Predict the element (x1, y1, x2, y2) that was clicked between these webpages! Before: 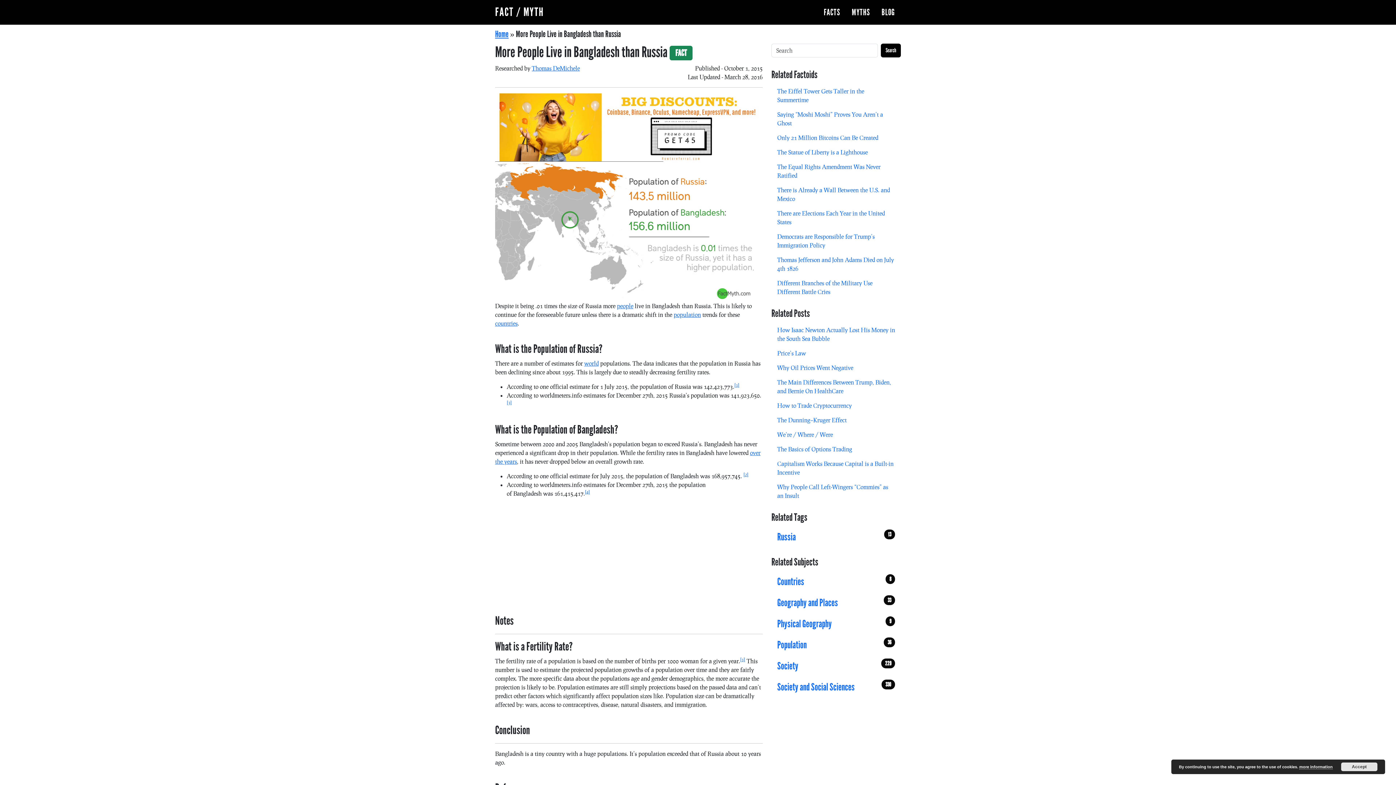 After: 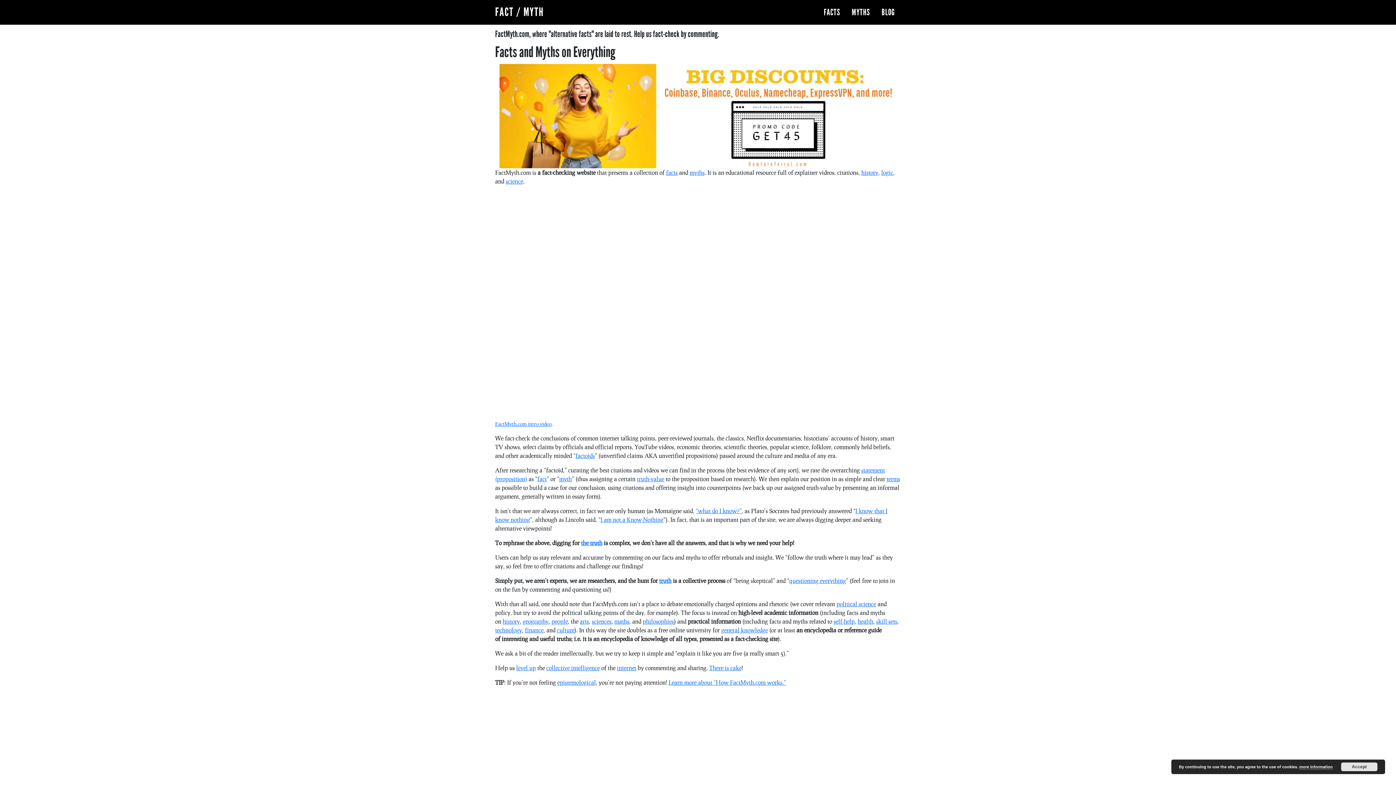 Action: label: Home bbox: (495, 29, 508, 39)